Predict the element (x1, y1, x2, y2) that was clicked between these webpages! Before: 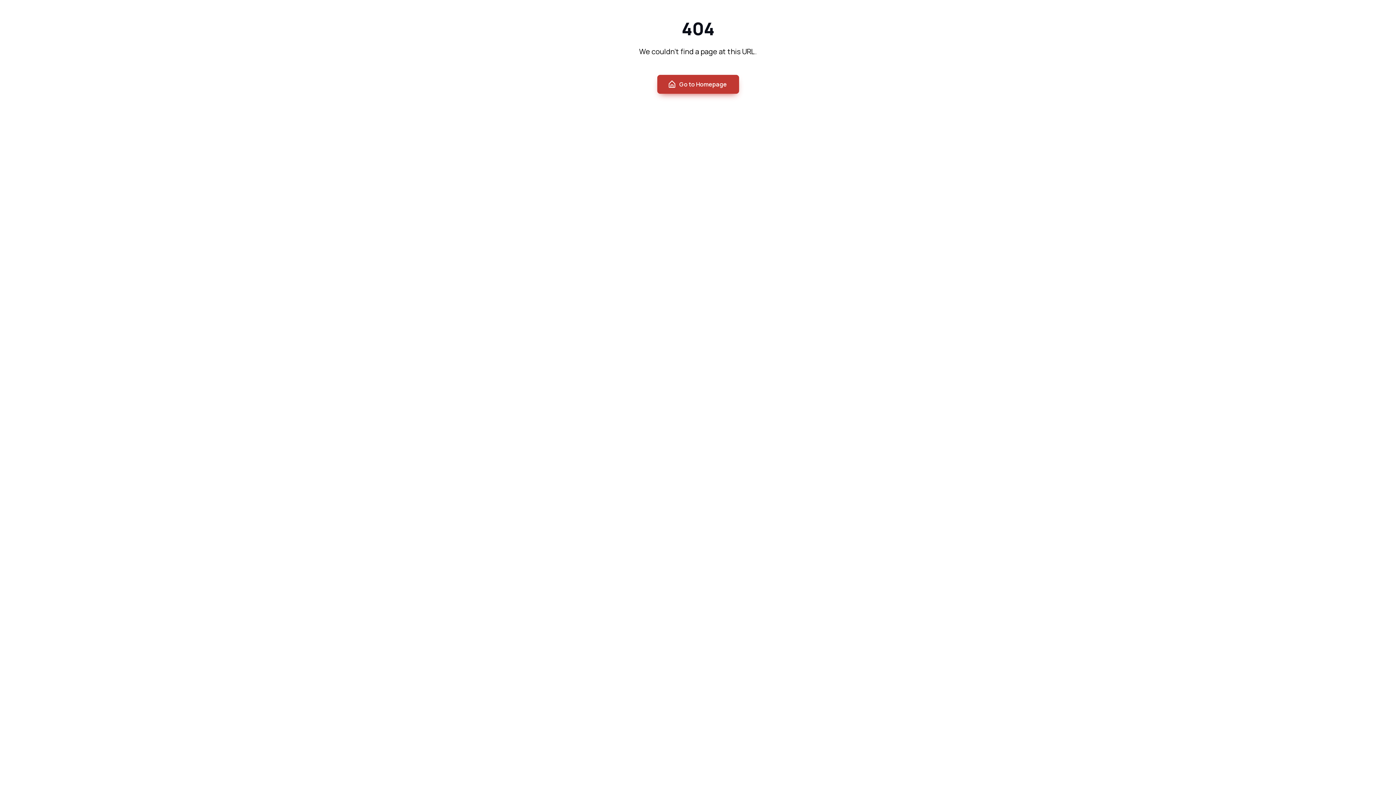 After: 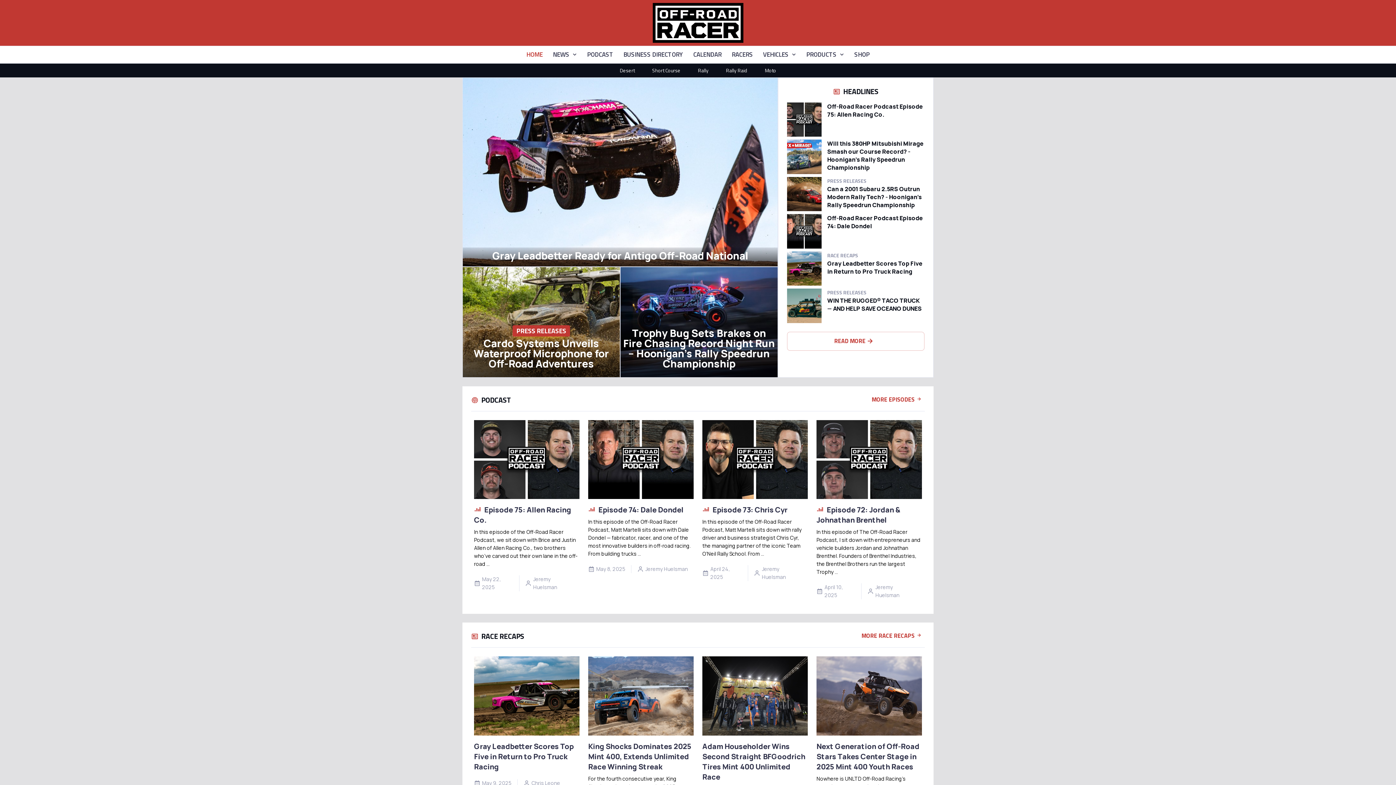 Action: label: Go to Homepage bbox: (657, 74, 739, 93)